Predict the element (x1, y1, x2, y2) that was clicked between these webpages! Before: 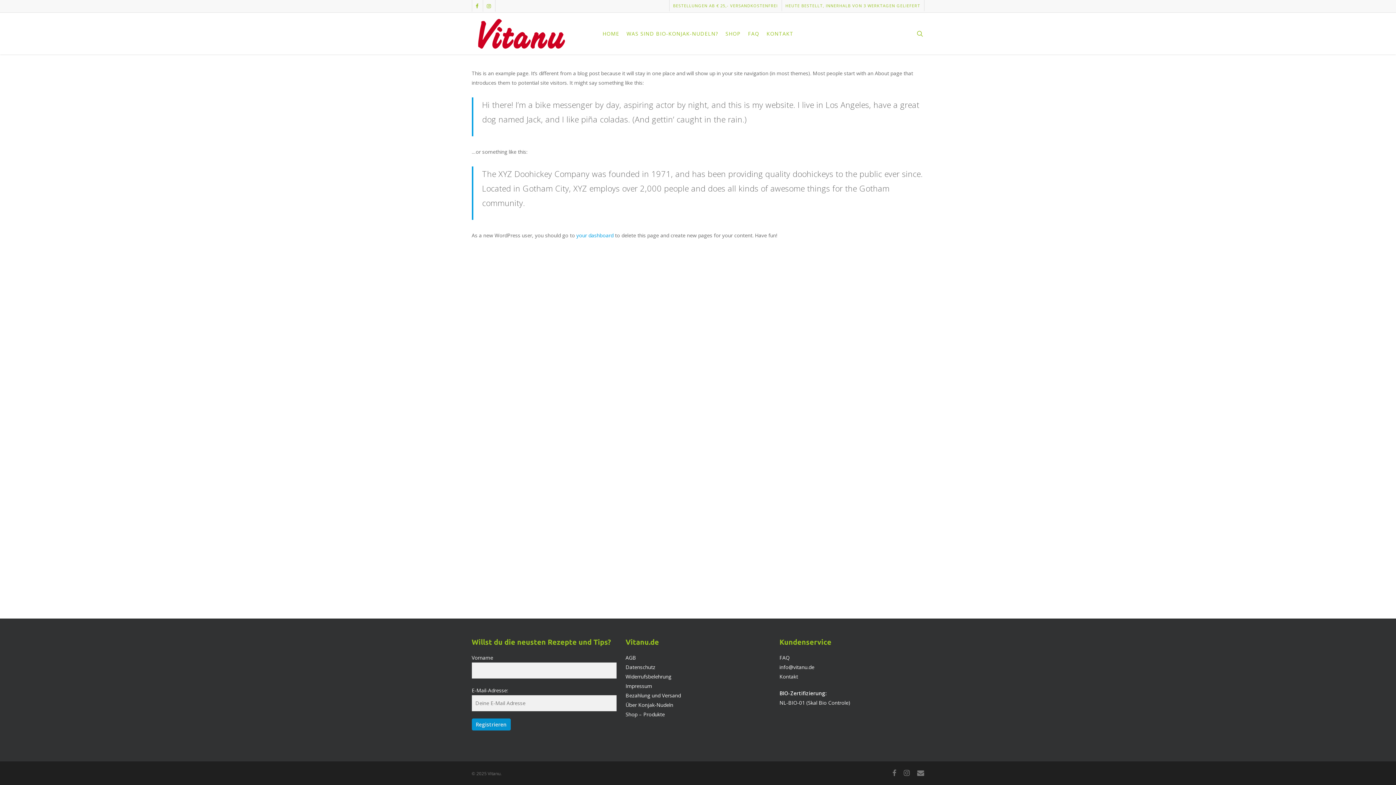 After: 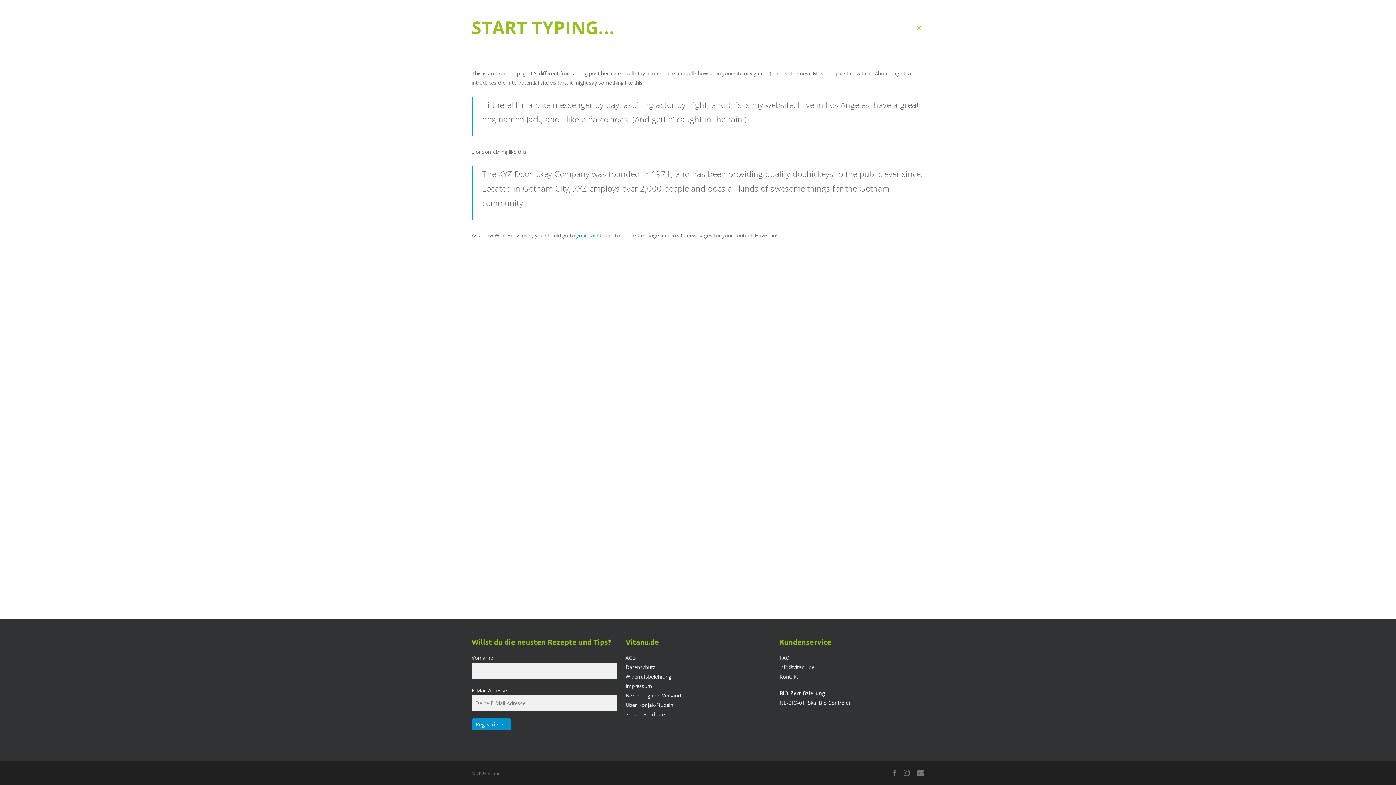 Action: bbox: (915, 30, 924, 37) label: search